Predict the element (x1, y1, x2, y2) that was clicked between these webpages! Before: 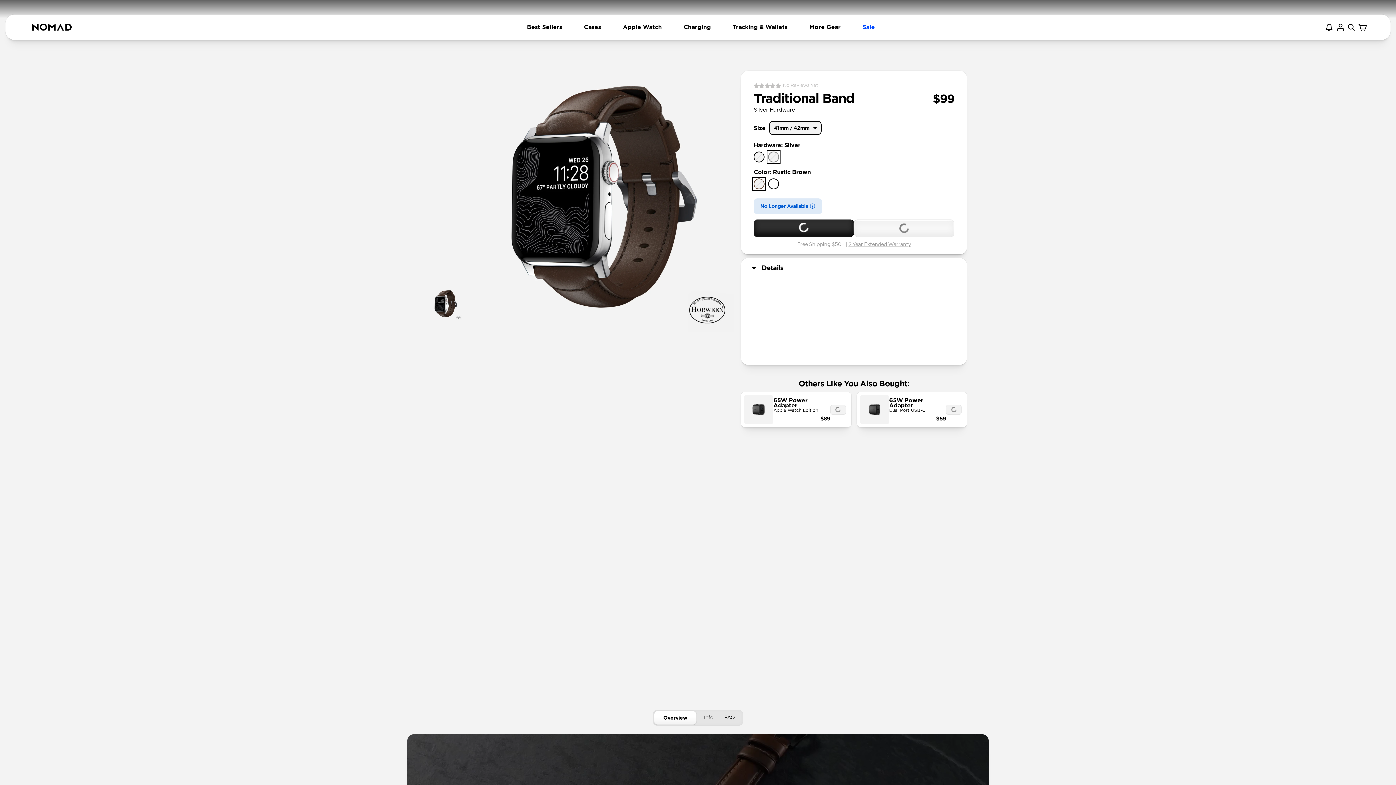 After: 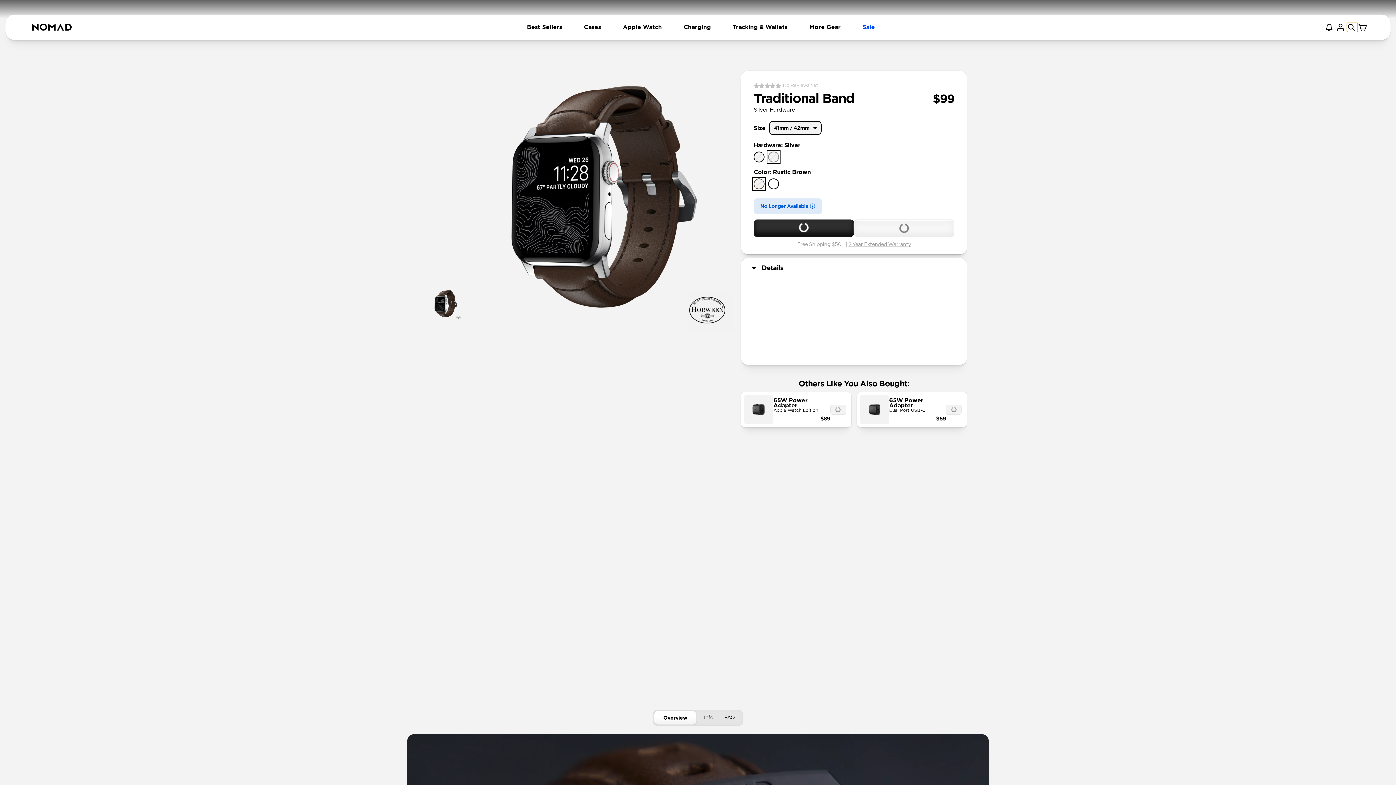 Action: bbox: (1347, 22, 1358, 31)